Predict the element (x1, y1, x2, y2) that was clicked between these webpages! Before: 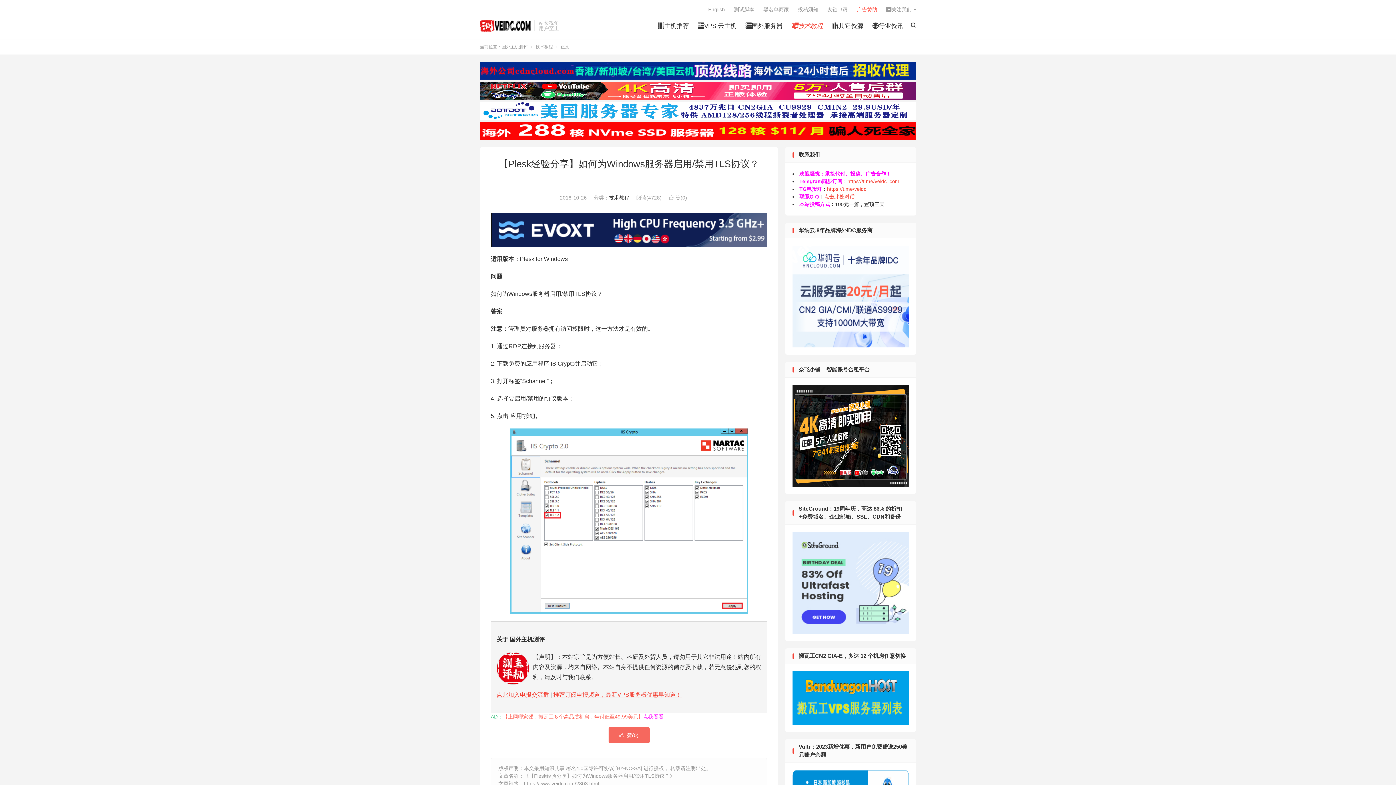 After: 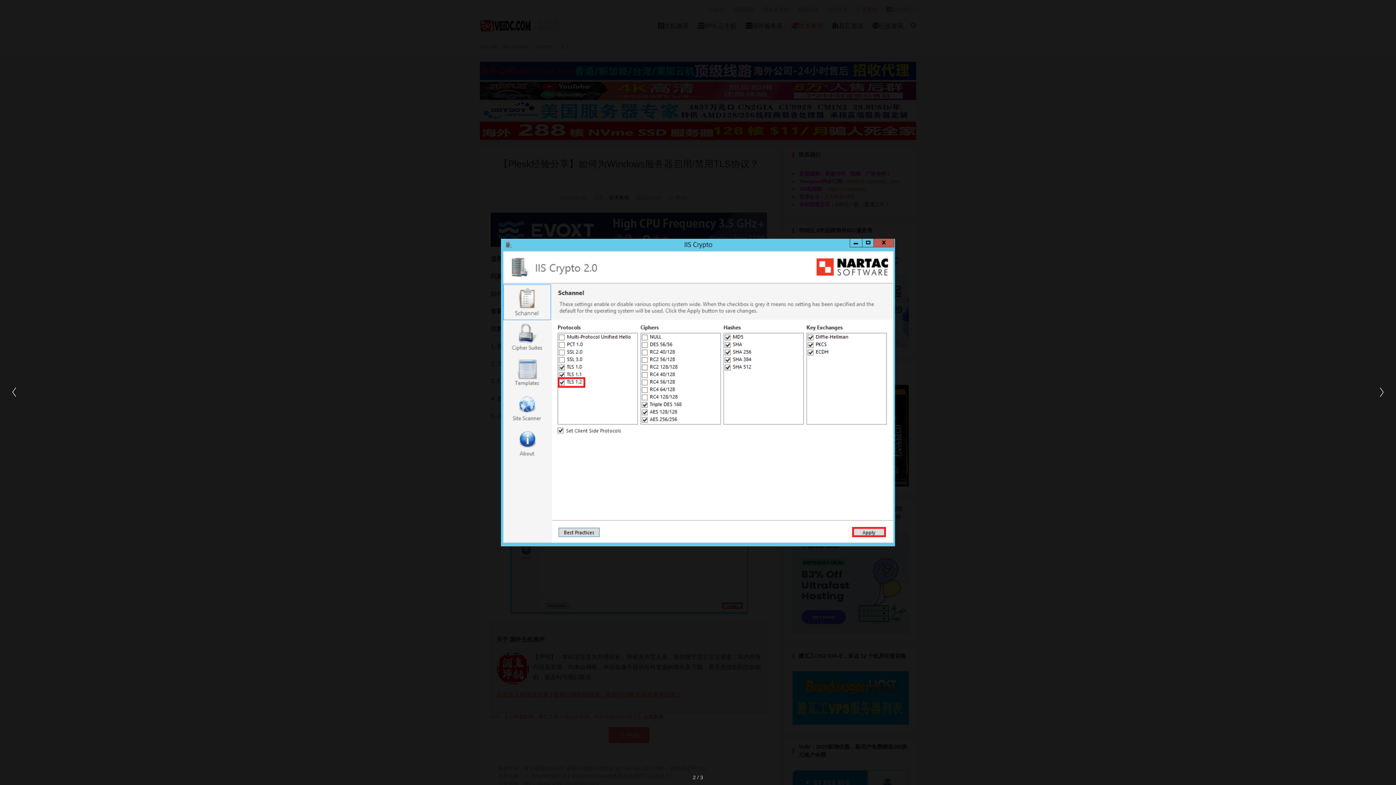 Action: bbox: (490, 428, 767, 614)